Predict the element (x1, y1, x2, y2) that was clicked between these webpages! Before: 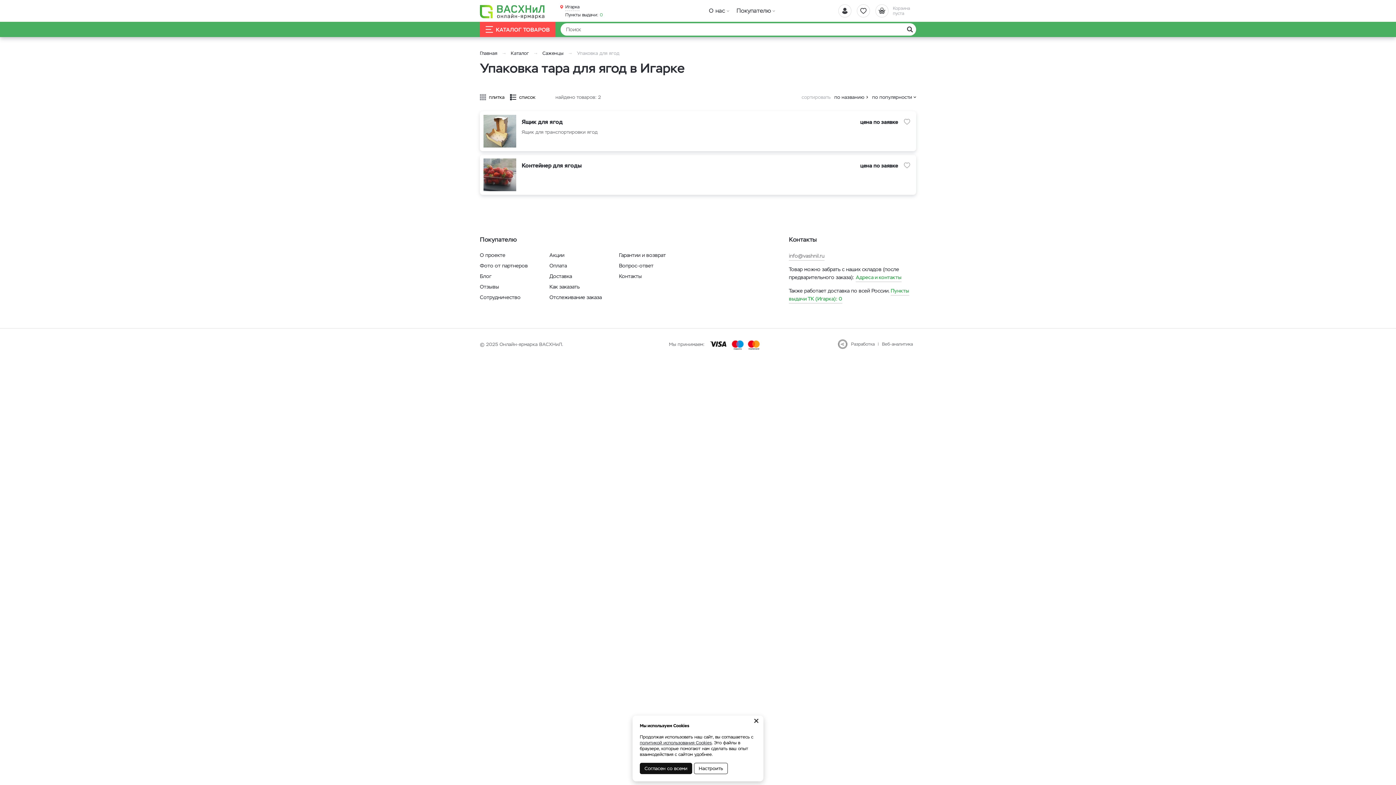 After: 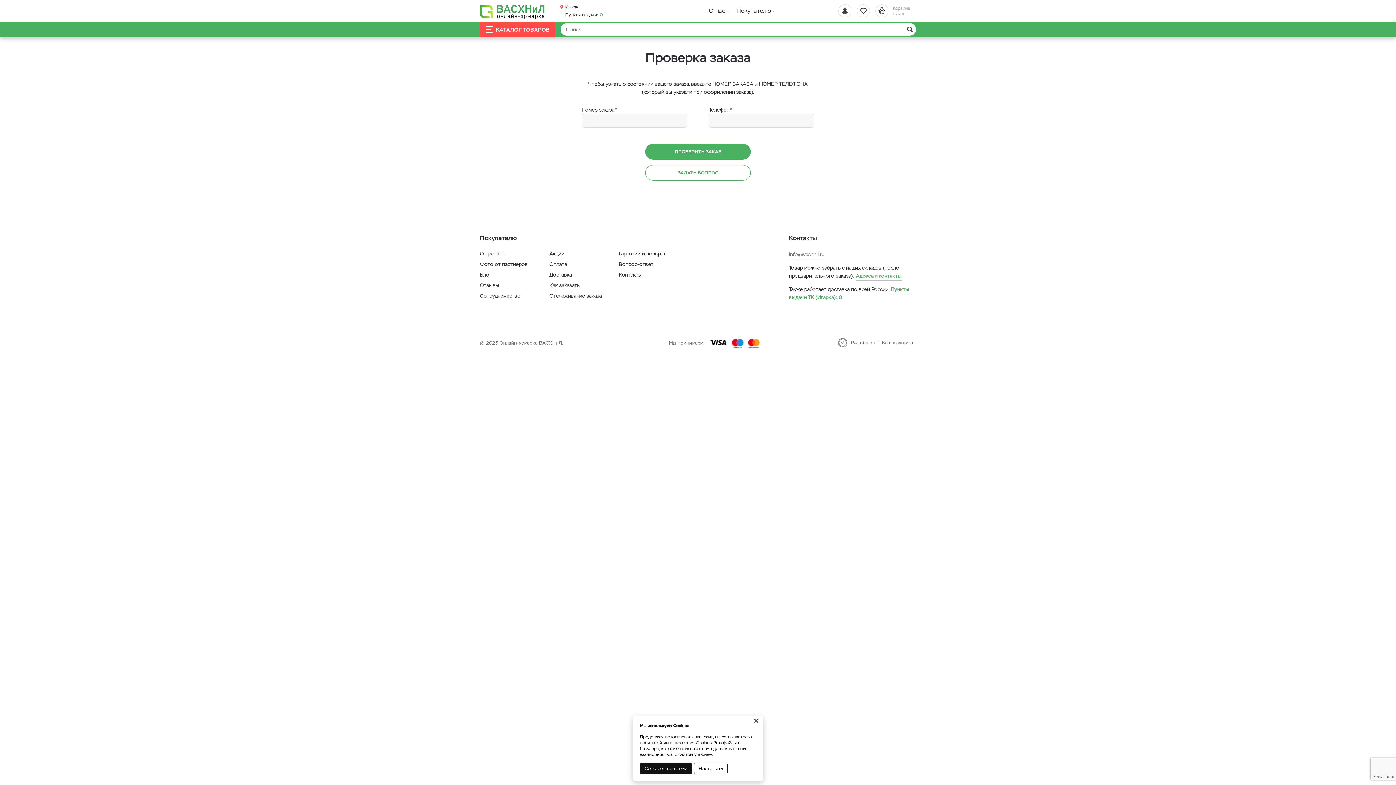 Action: bbox: (549, 294, 601, 300) label: Отслеживание заказа